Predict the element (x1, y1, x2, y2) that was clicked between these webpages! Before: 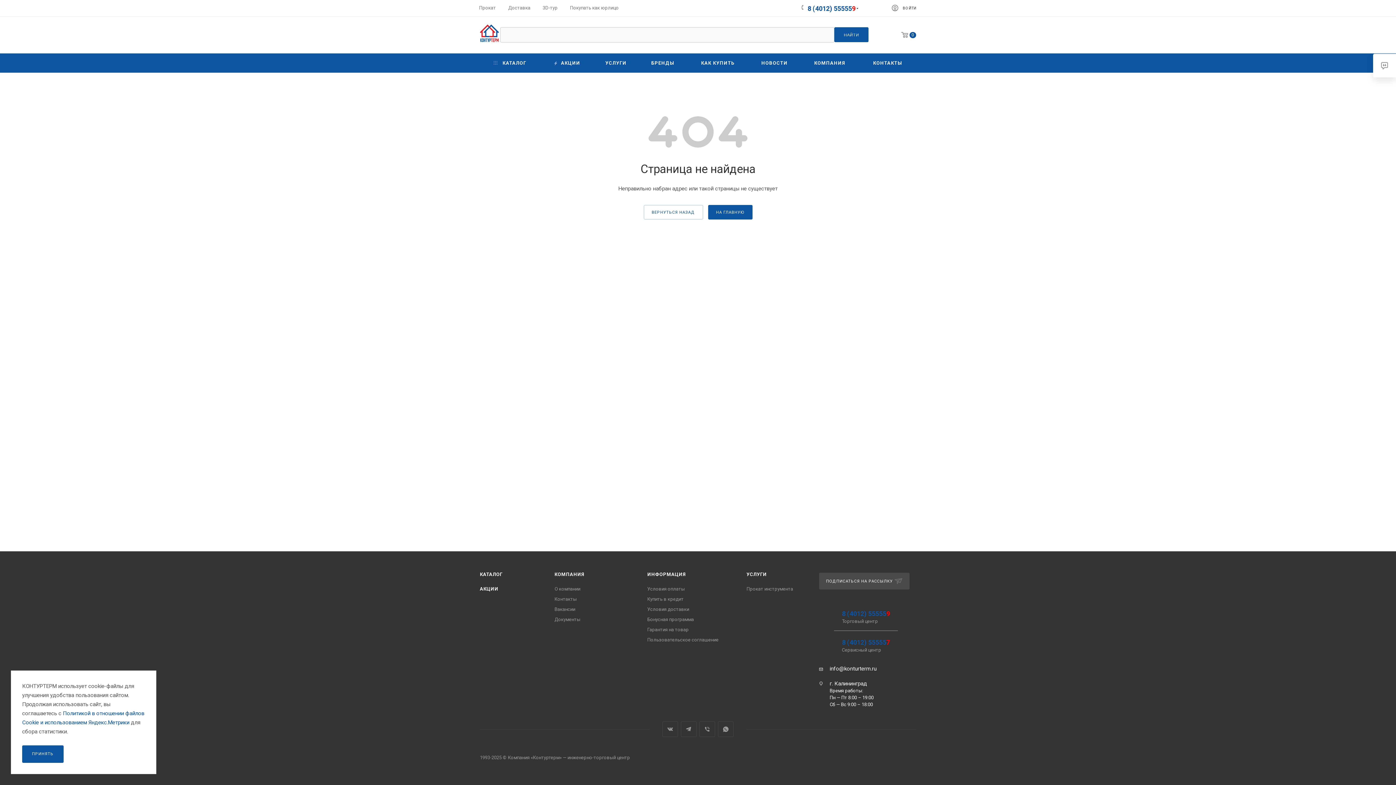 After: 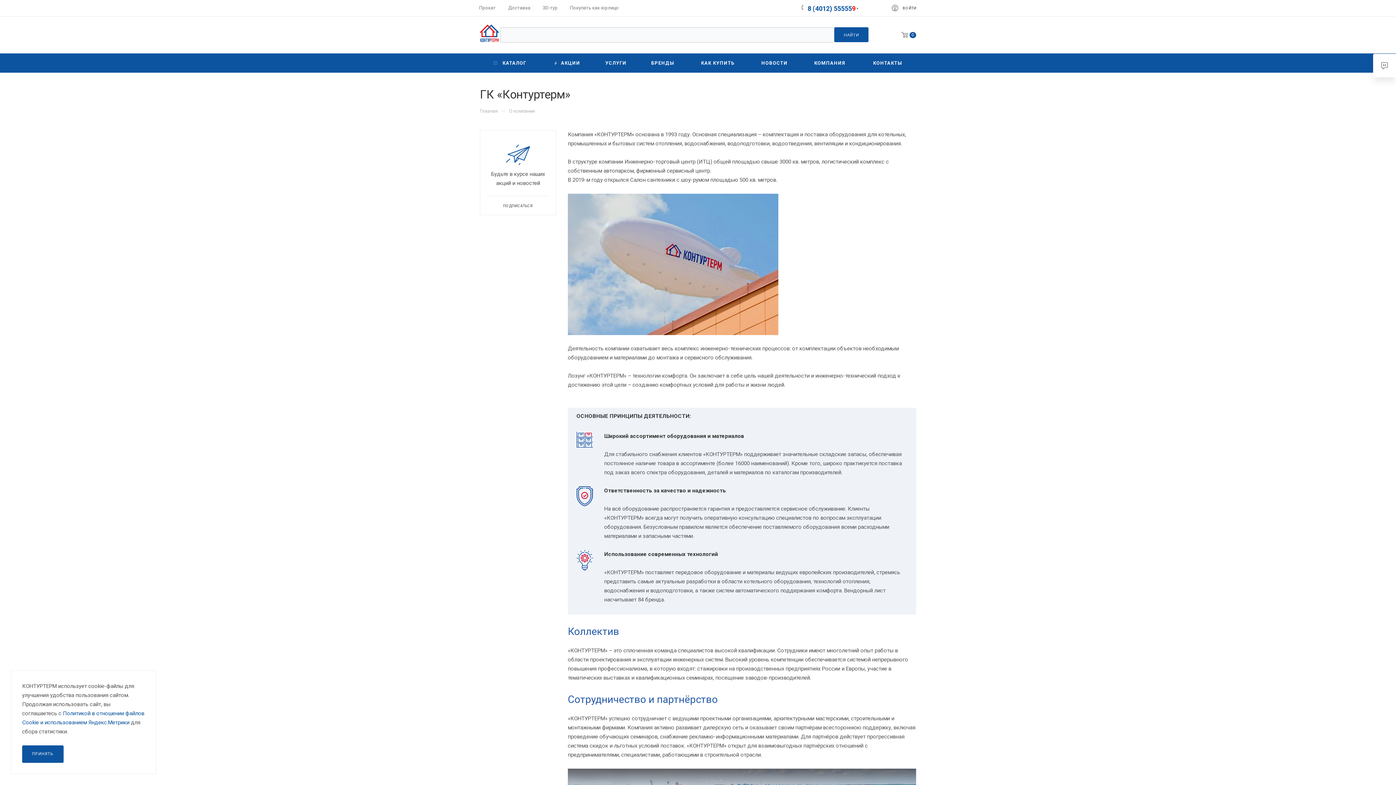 Action: bbox: (800, 53, 859, 72) label: КОМПАНИЯ